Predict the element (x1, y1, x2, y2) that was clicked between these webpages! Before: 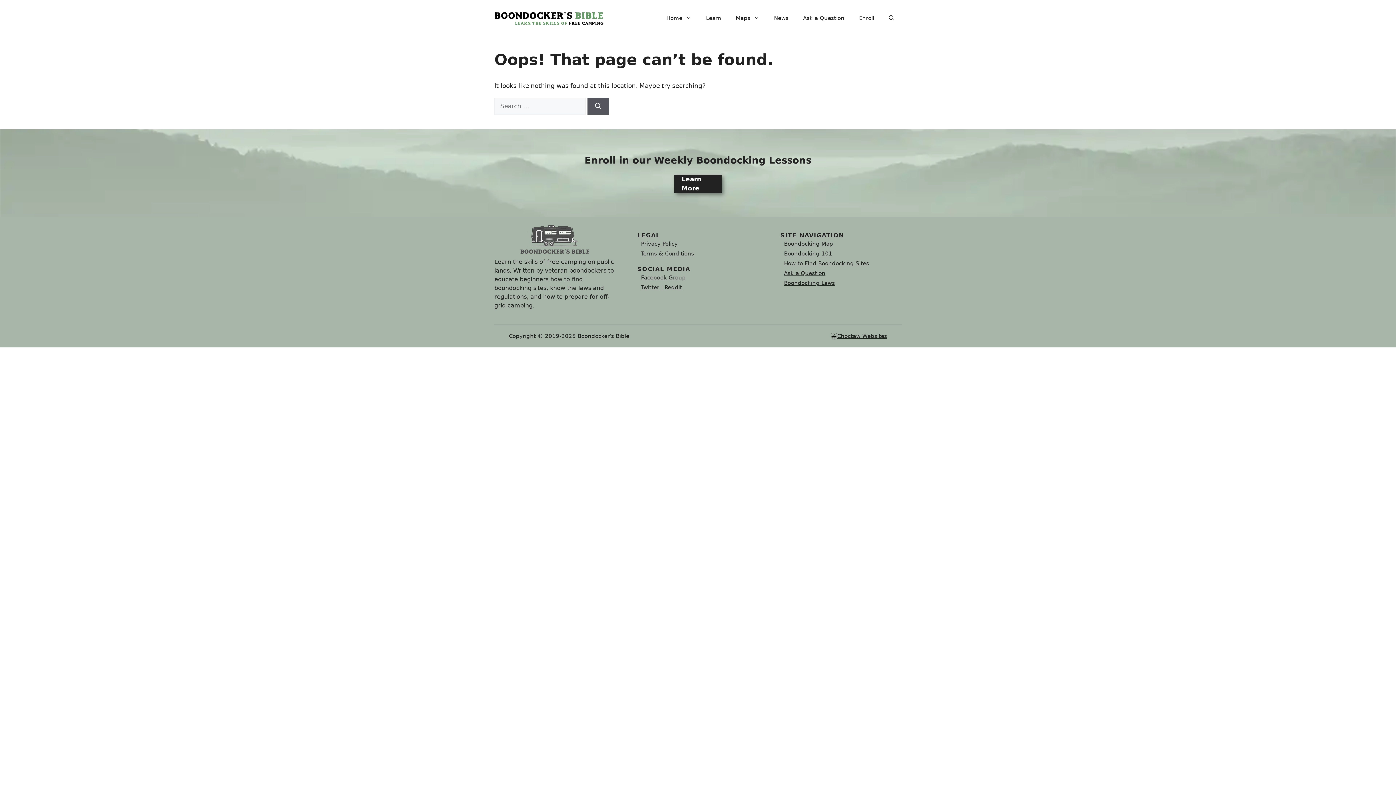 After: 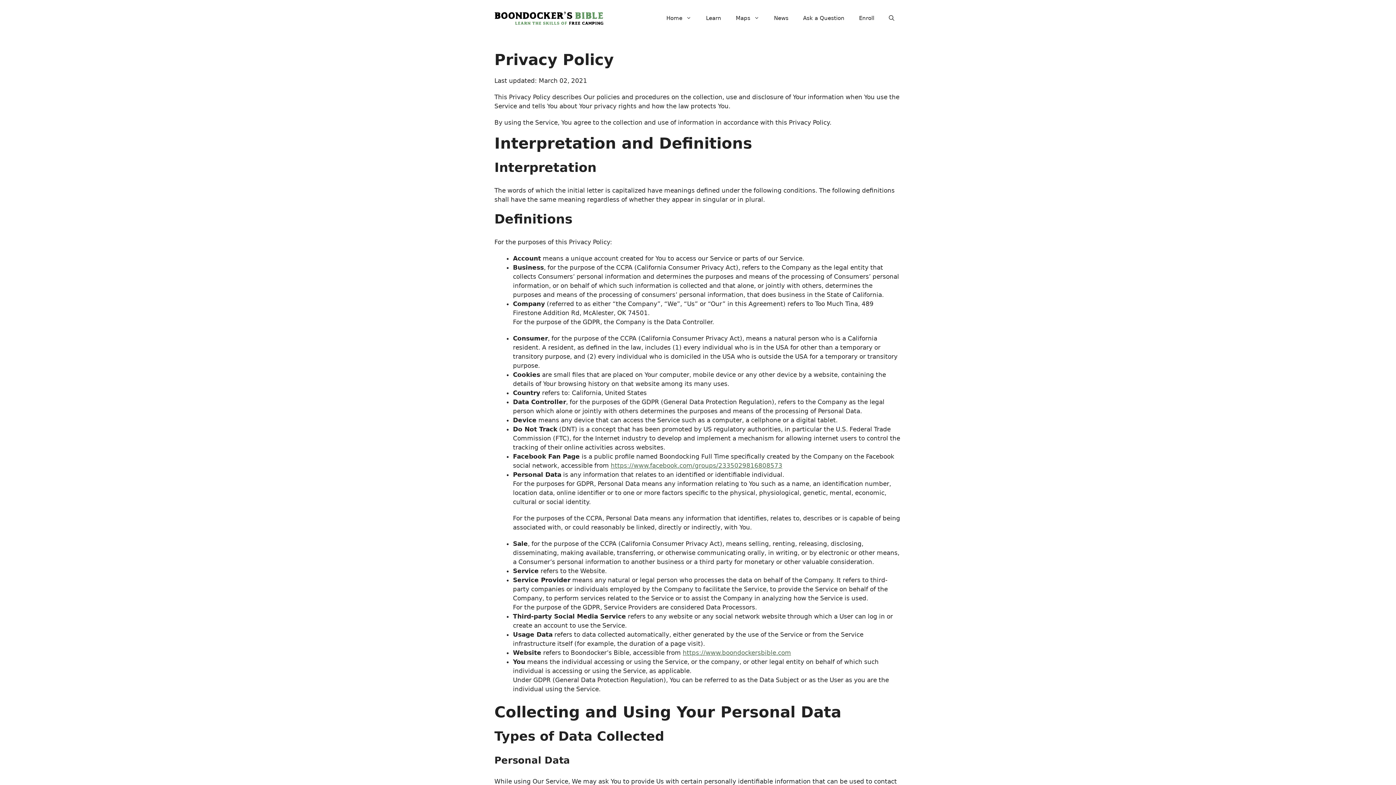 Action: bbox: (641, 240, 677, 247) label: Privacy Policy